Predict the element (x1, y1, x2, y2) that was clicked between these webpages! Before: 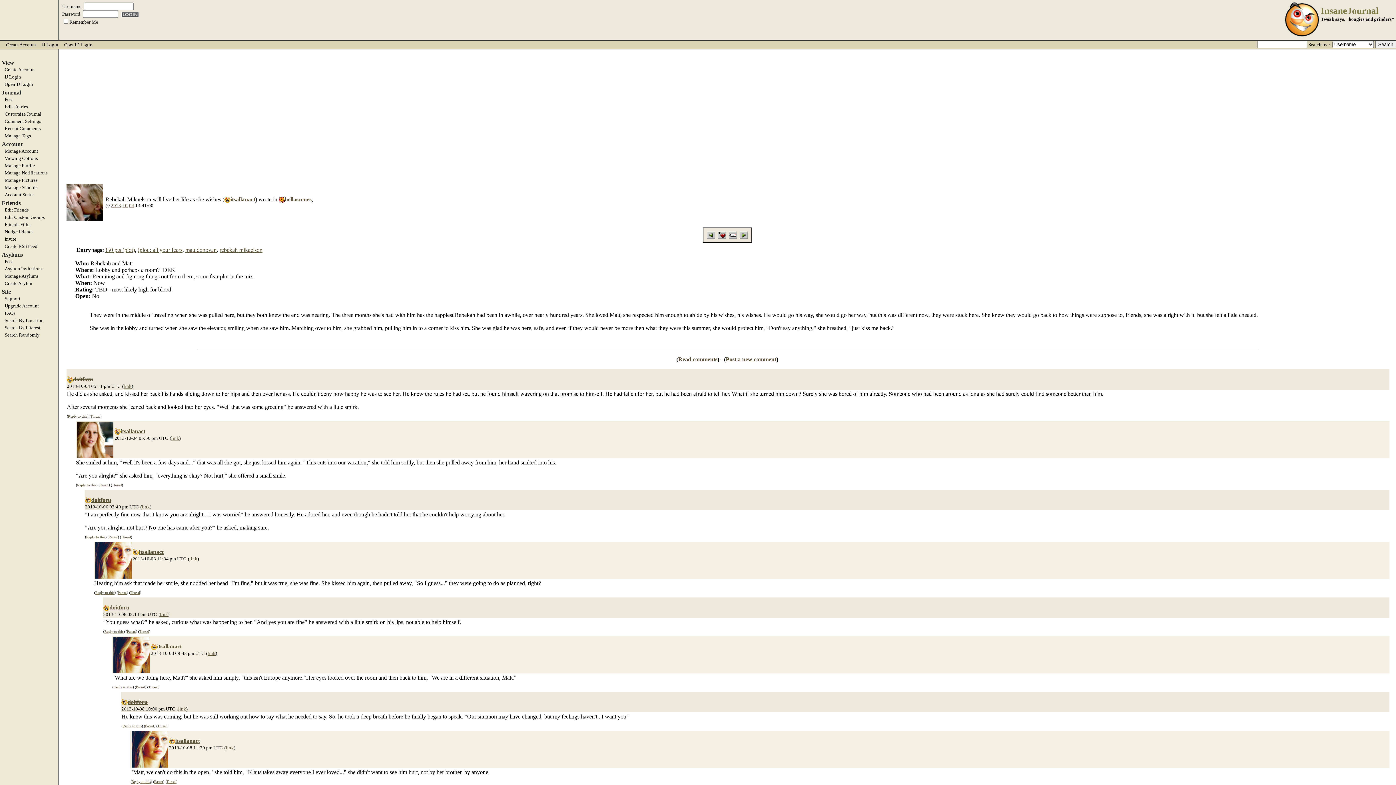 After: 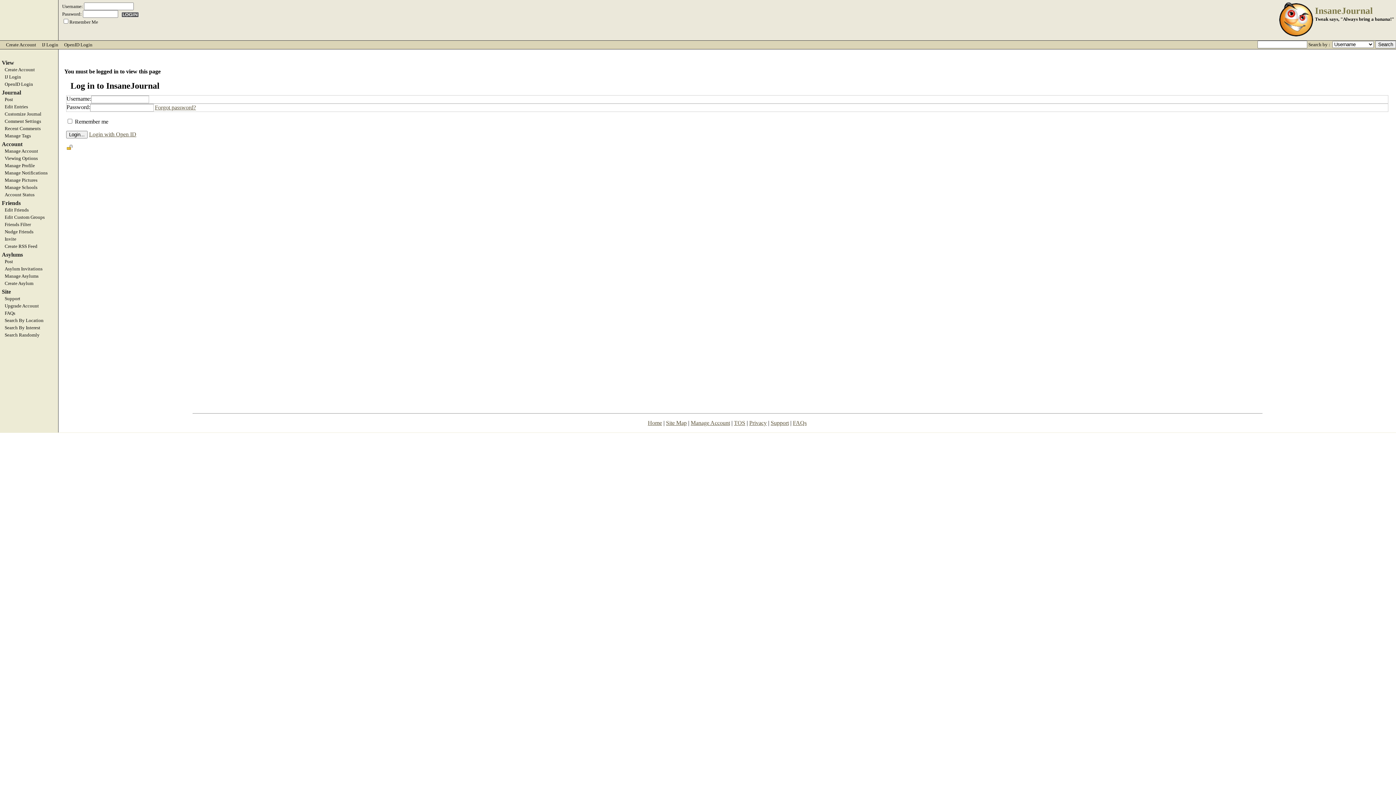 Action: bbox: (0, 103, 58, 109) label: Edit Entries